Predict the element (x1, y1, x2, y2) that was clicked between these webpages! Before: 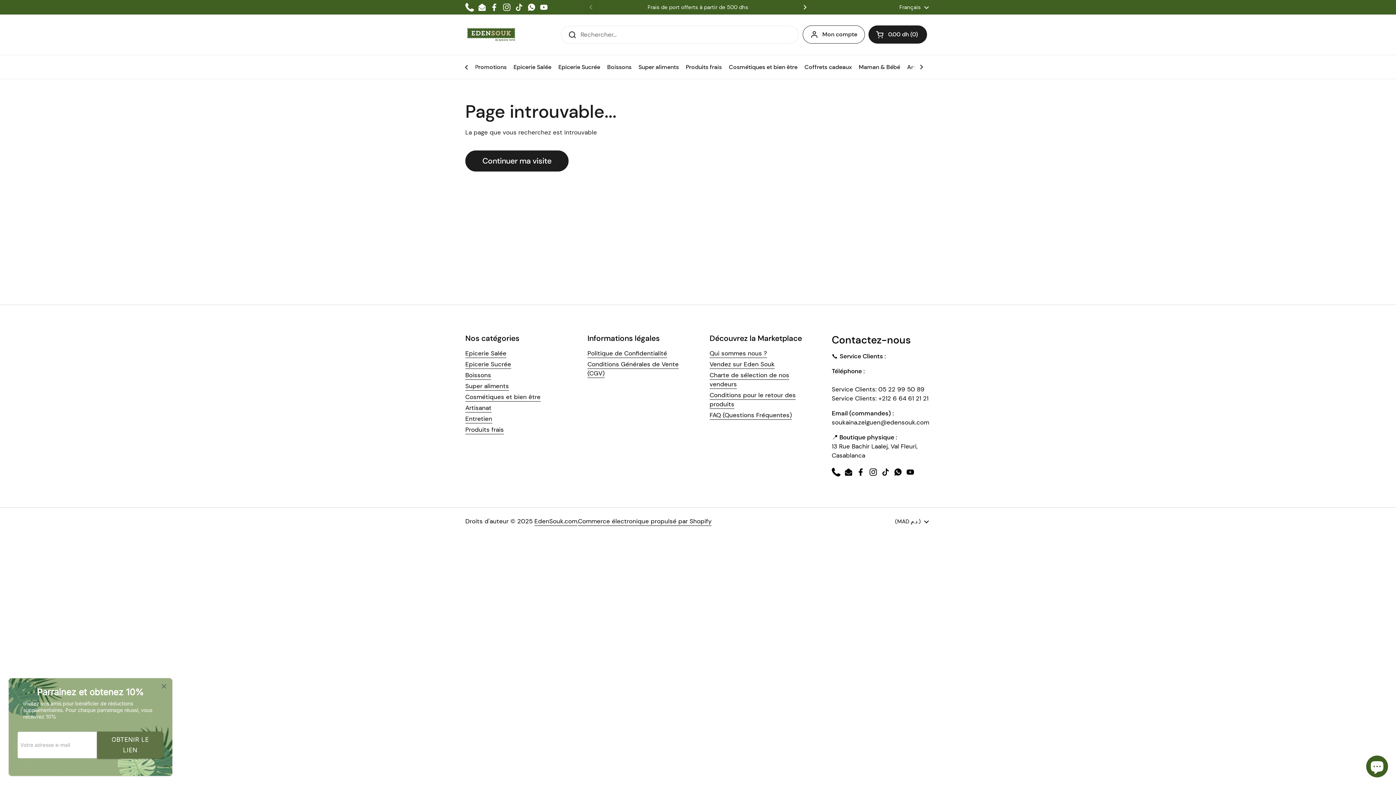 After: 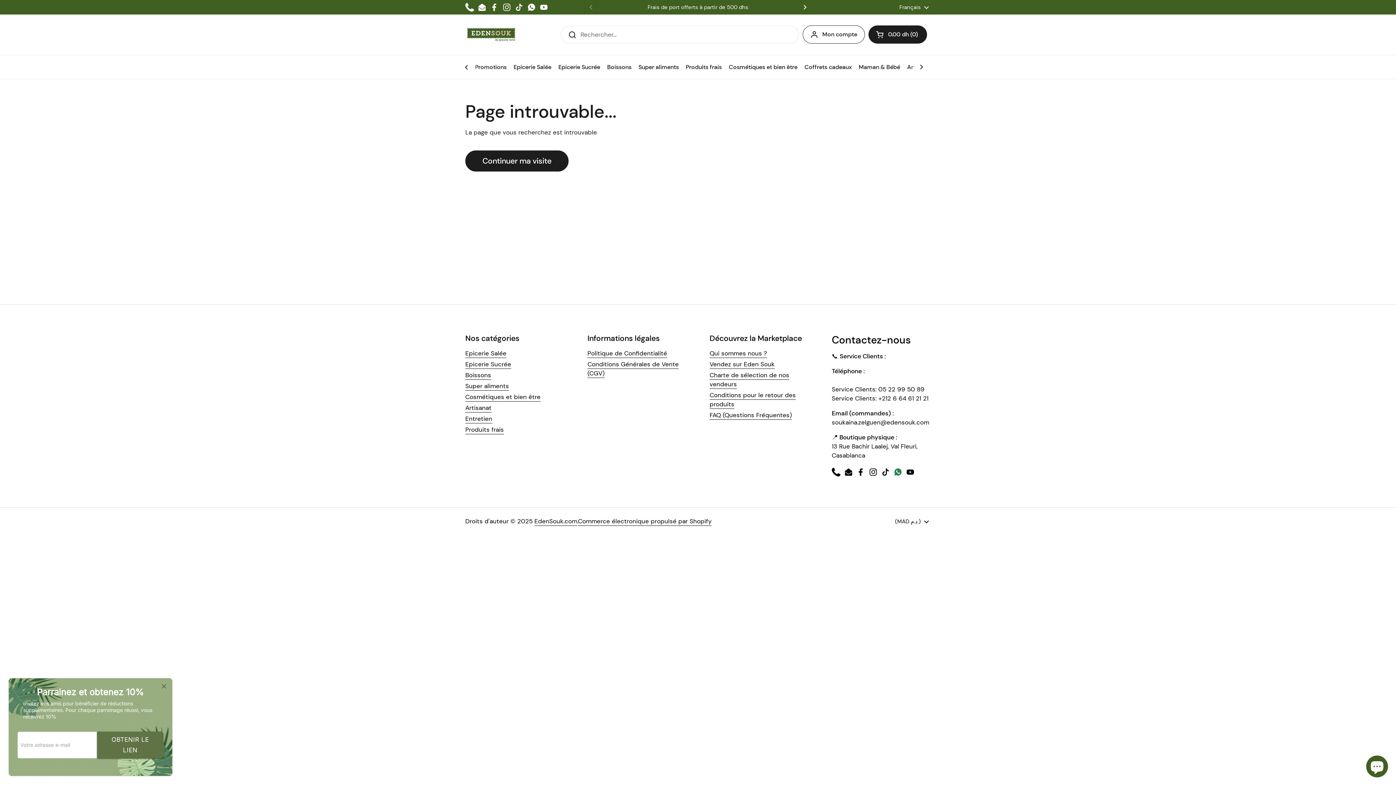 Action: label: WhatsApp bbox: (893, 468, 902, 476)